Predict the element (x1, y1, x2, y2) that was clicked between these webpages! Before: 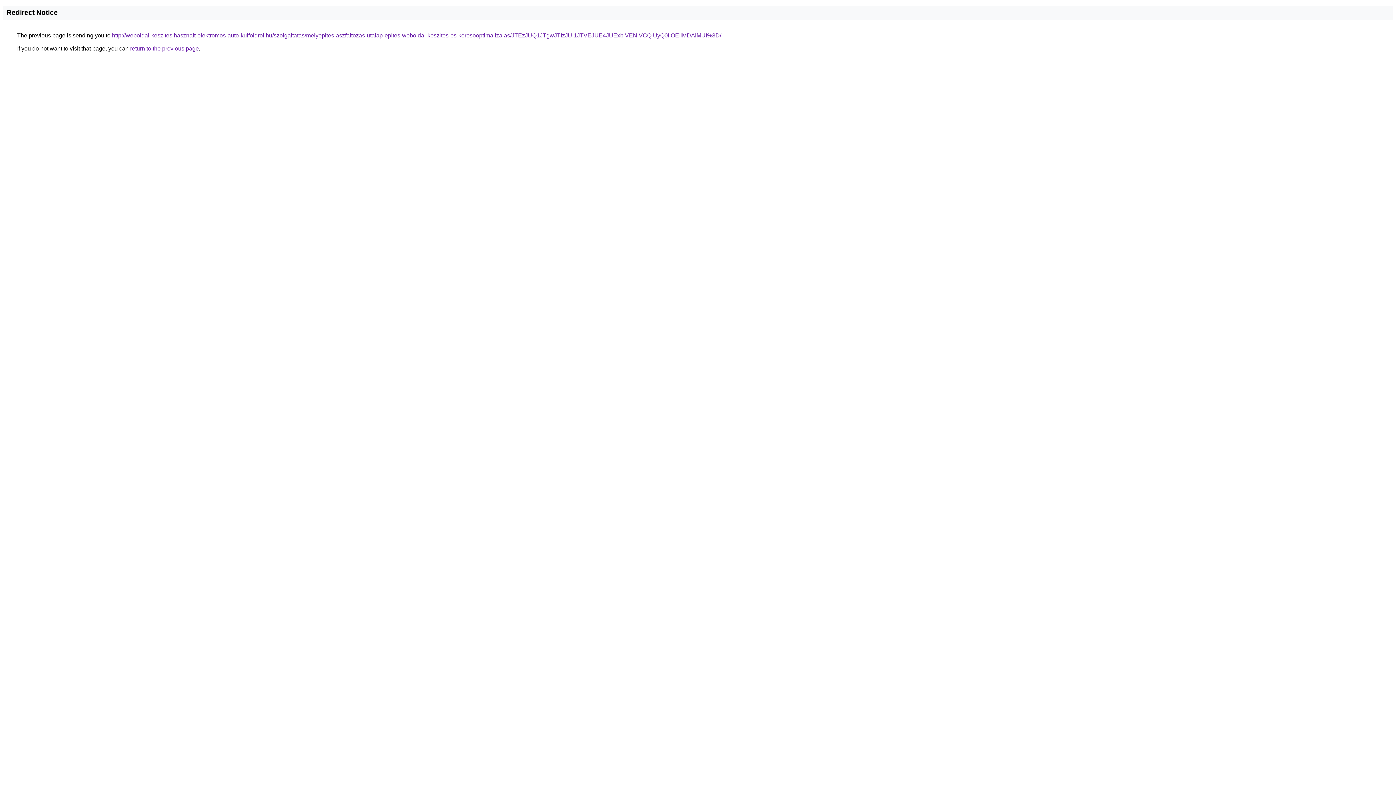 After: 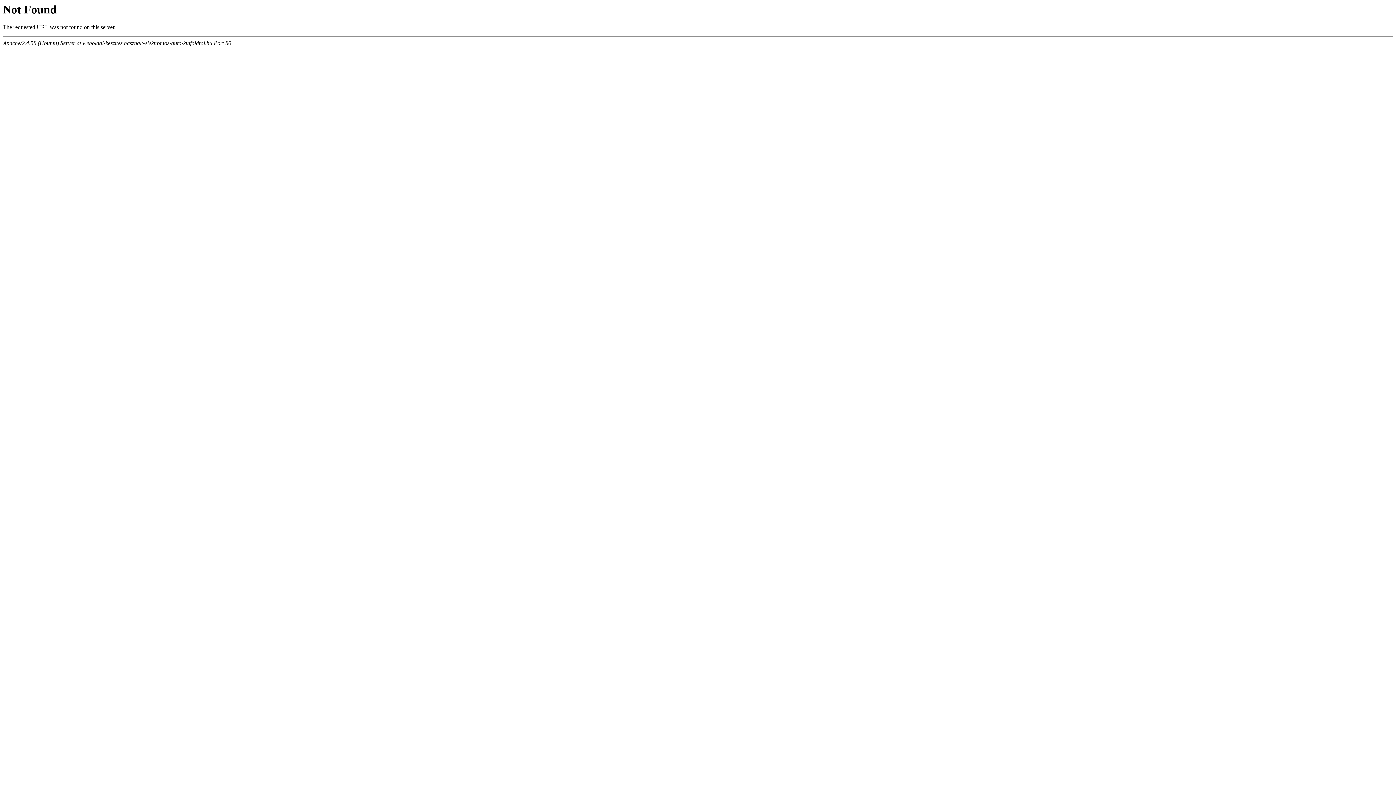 Action: bbox: (112, 32, 721, 38) label: http://weboldal-keszites.hasznalt-elektromos-auto-kulfoldrol.hu/szolgaltatas/melyepites-aszfaltozas-utalap-epites-weboldal-keszites-es-keresooptimalizalas/JTEzJUQ1JTgwJTIzJUI1JTVEJUE4JUExbiVENiVCQiUyQ0IlOEIlMDAlMUI%3D/